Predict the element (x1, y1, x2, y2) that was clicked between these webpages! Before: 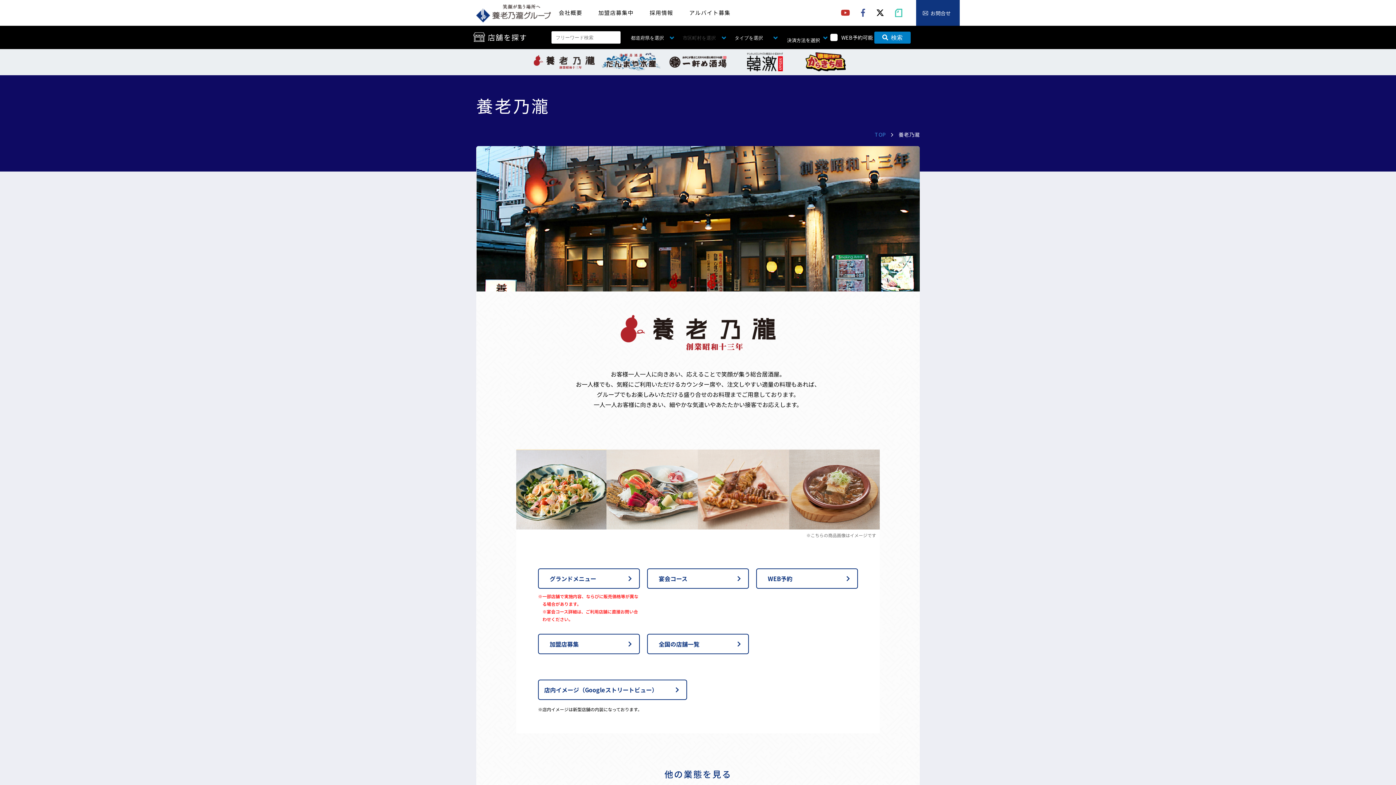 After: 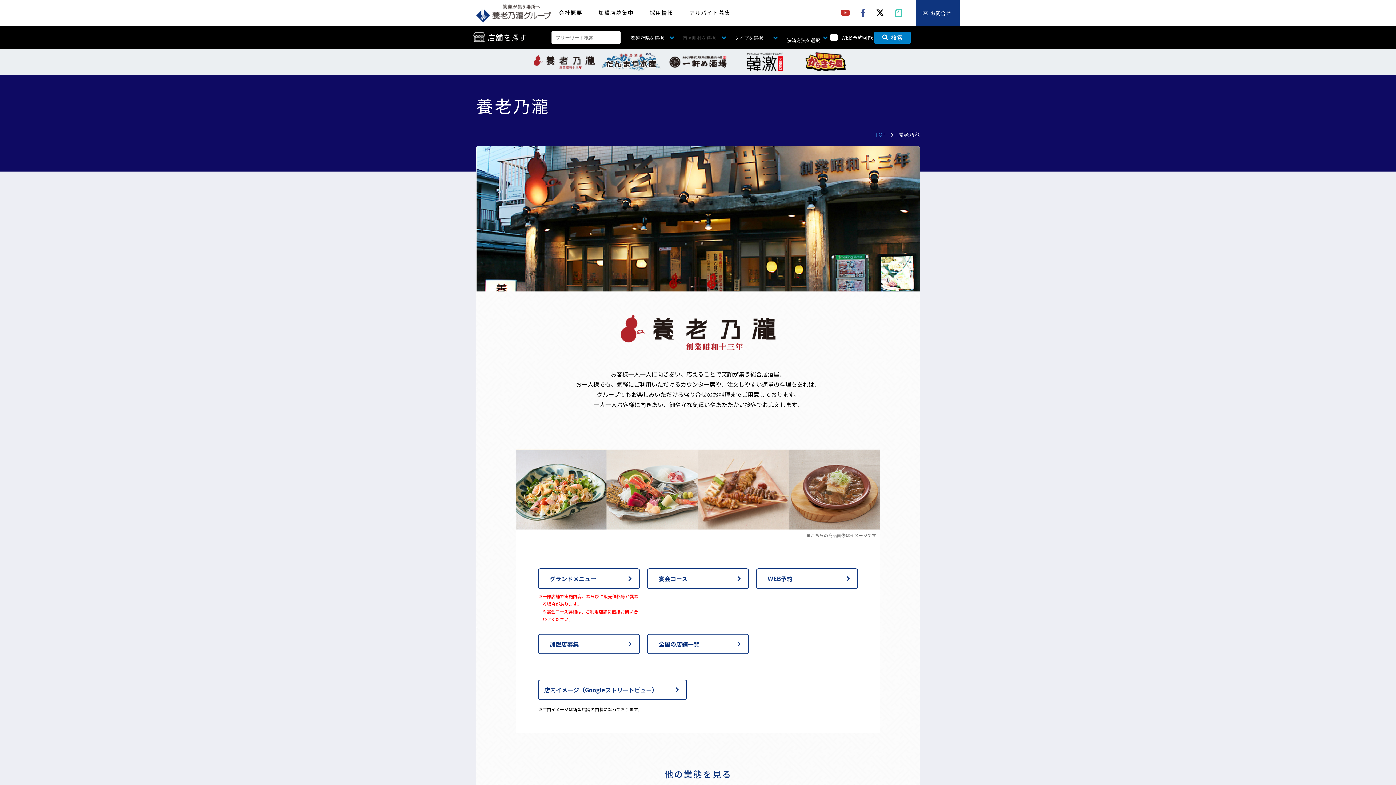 Action: bbox: (530, 49, 597, 75)